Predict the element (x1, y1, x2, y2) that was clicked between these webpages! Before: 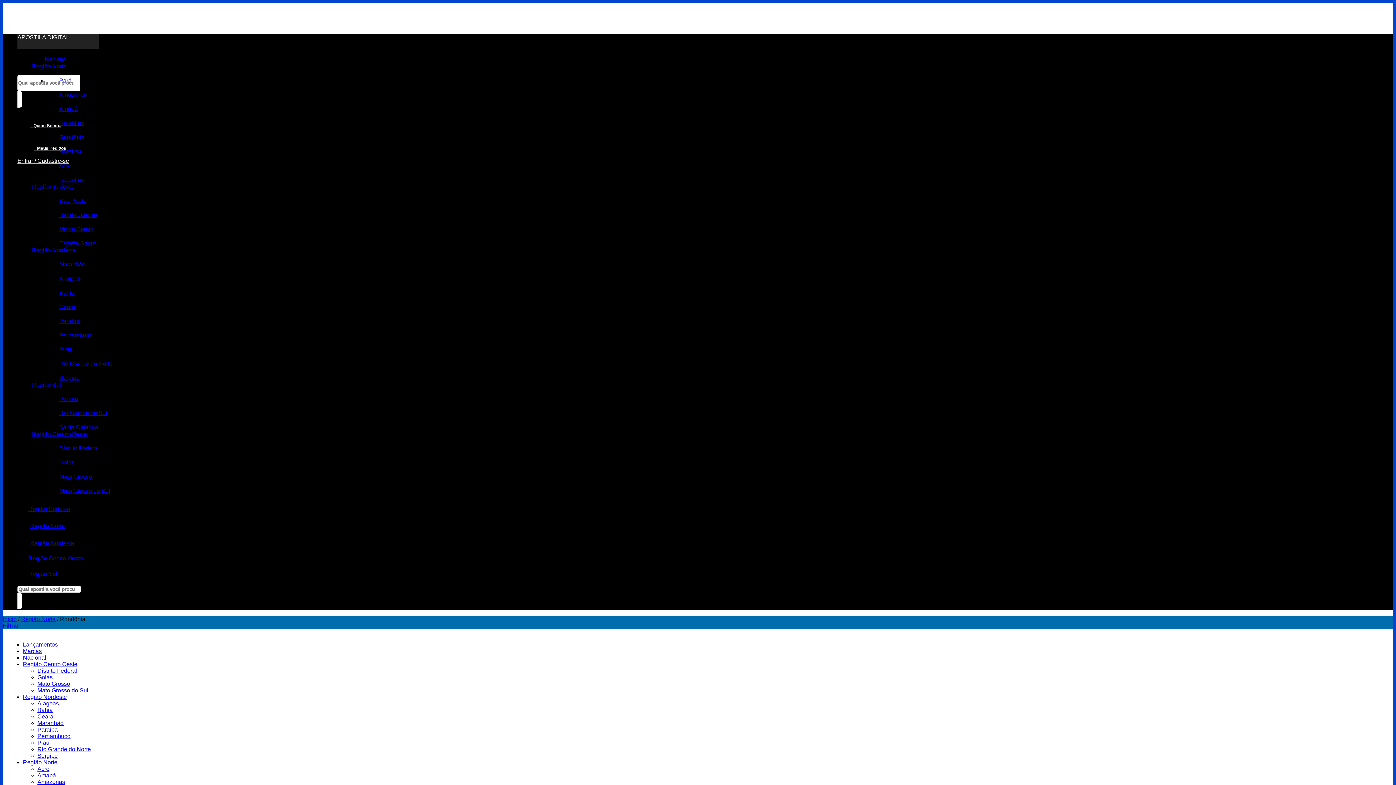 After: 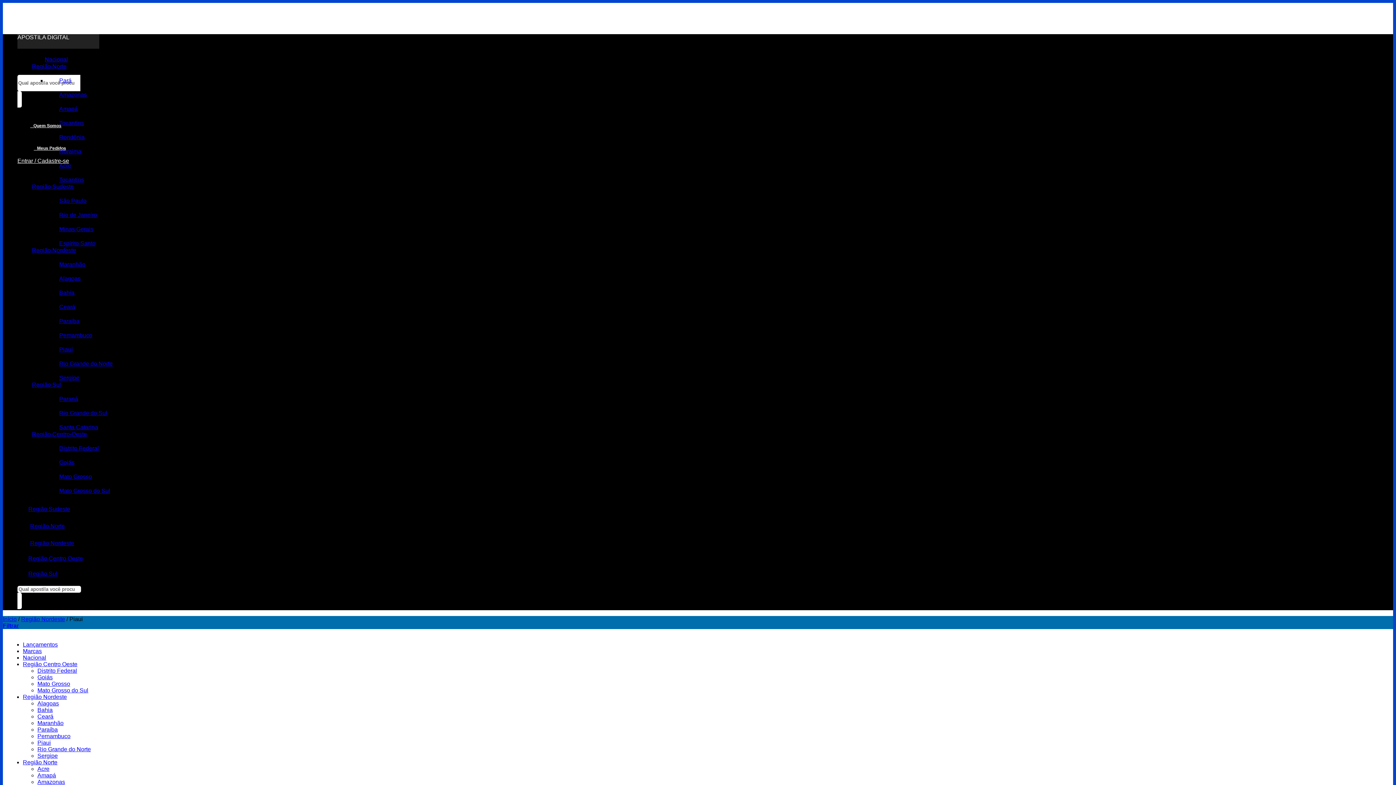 Action: bbox: (37, 740, 50, 746) label: Piaui